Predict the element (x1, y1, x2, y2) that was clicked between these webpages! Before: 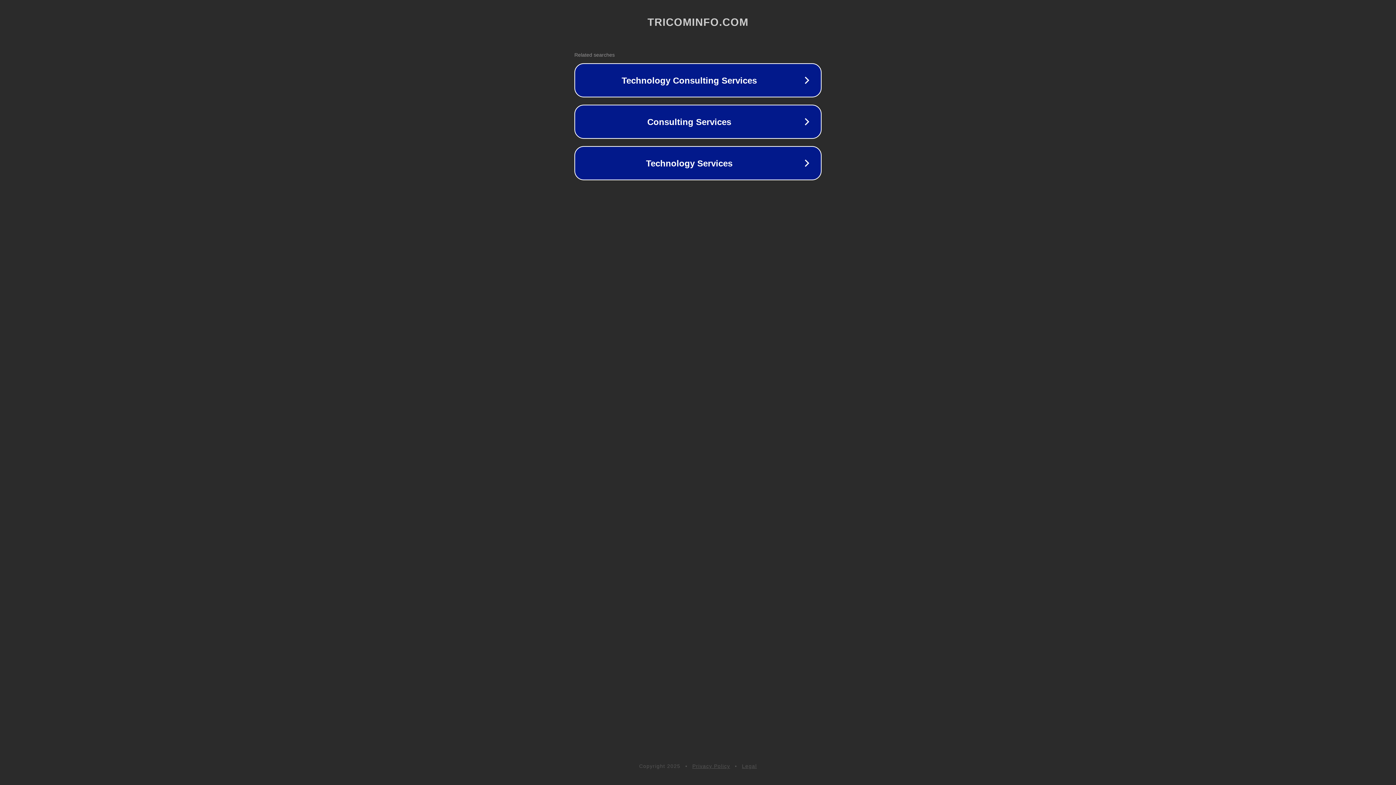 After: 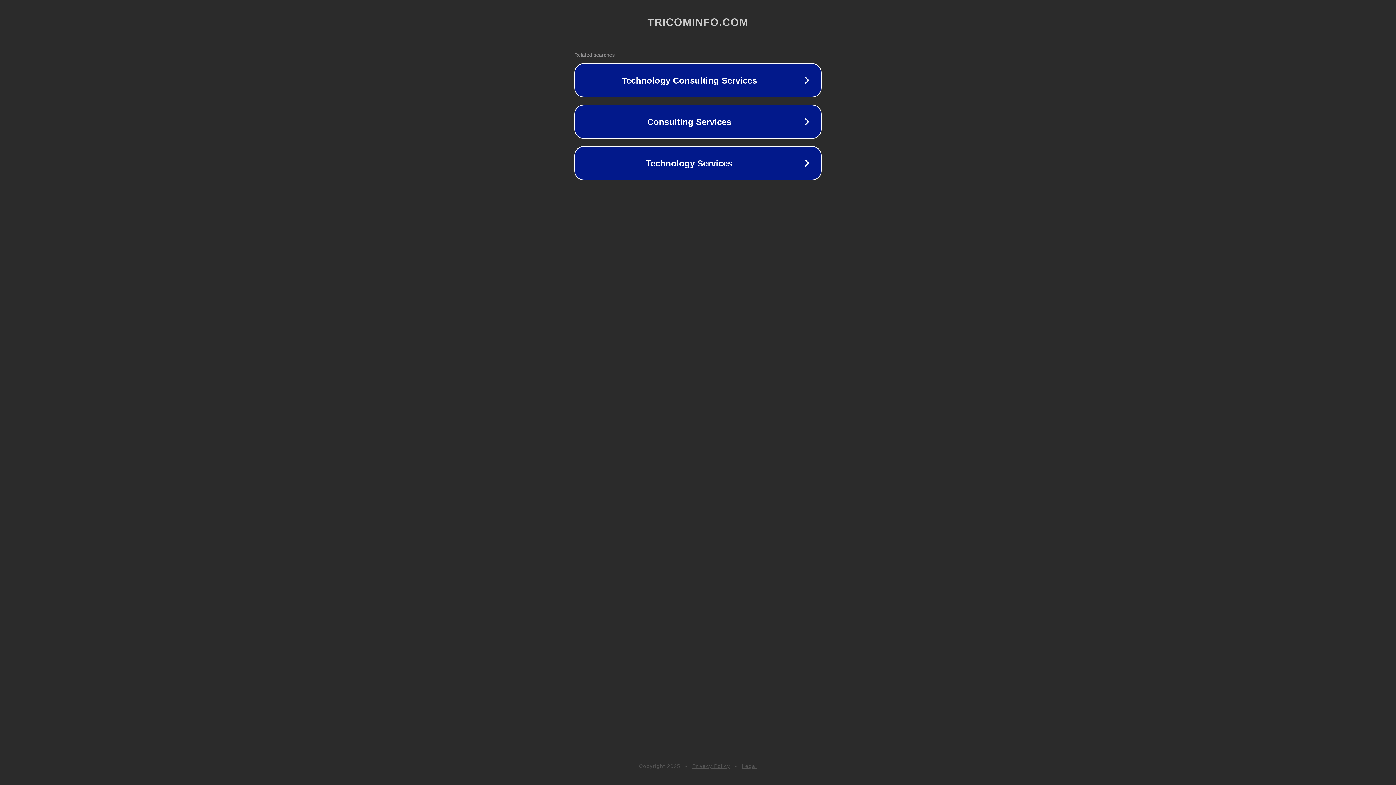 Action: bbox: (692, 763, 730, 769) label: Privacy Policy